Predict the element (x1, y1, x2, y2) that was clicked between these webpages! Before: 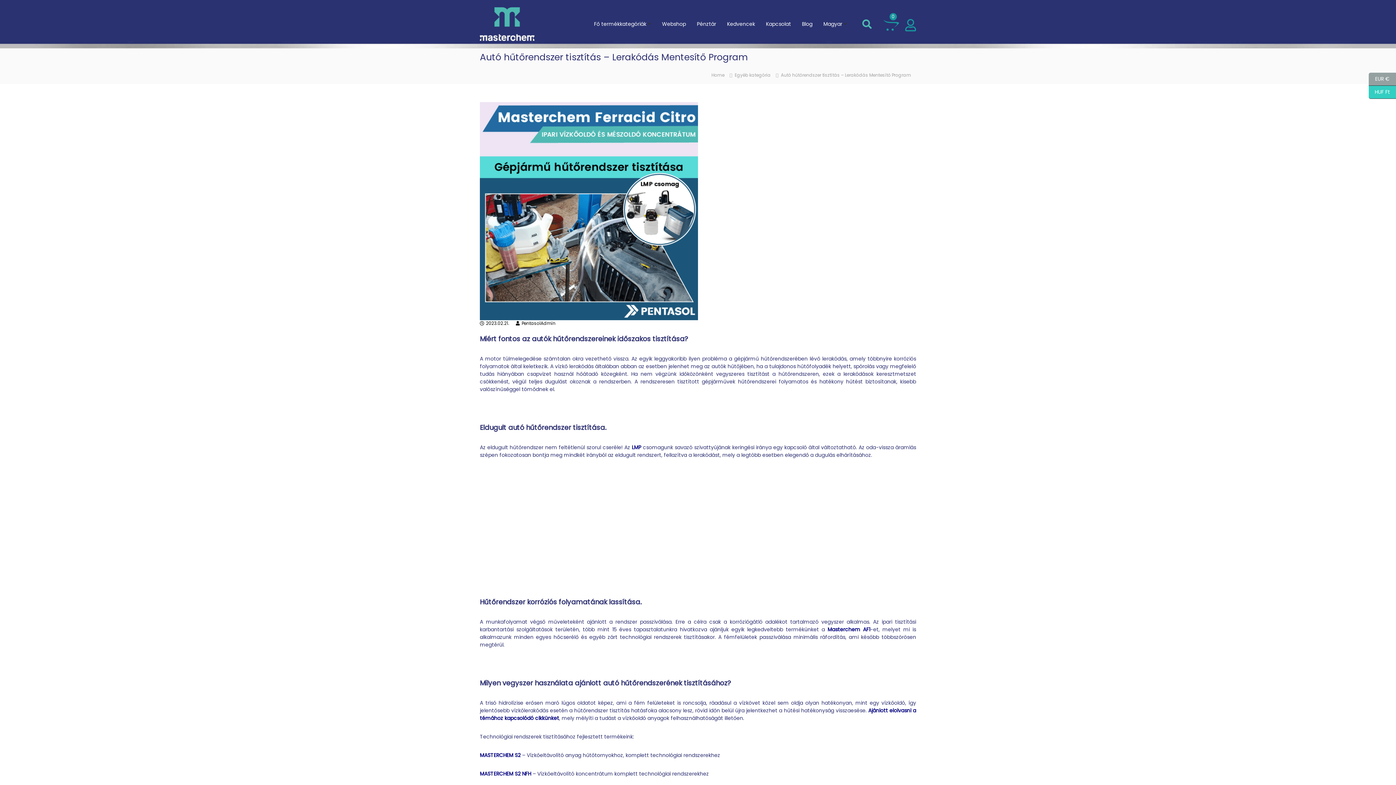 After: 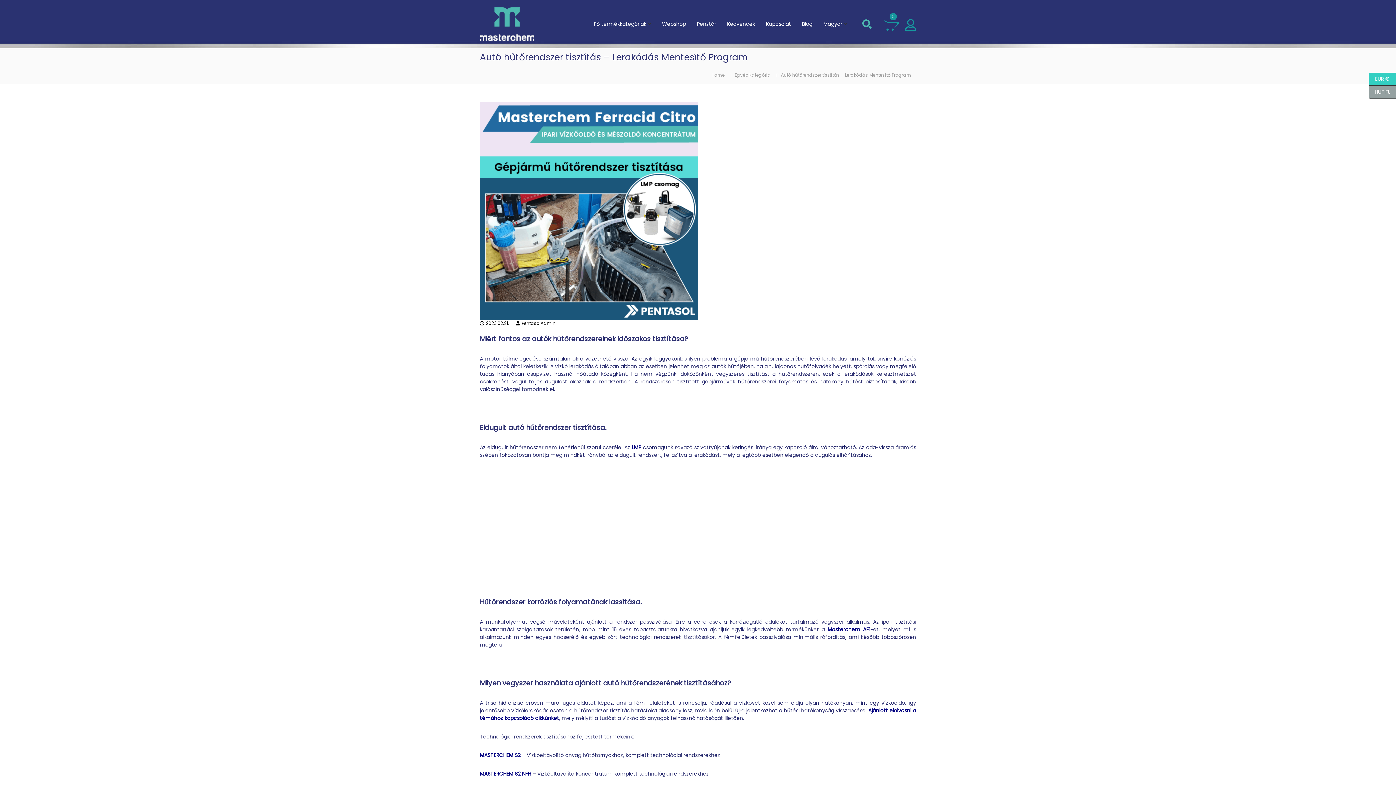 Action: bbox: (1369, 72, 1396, 85) label: EUR €